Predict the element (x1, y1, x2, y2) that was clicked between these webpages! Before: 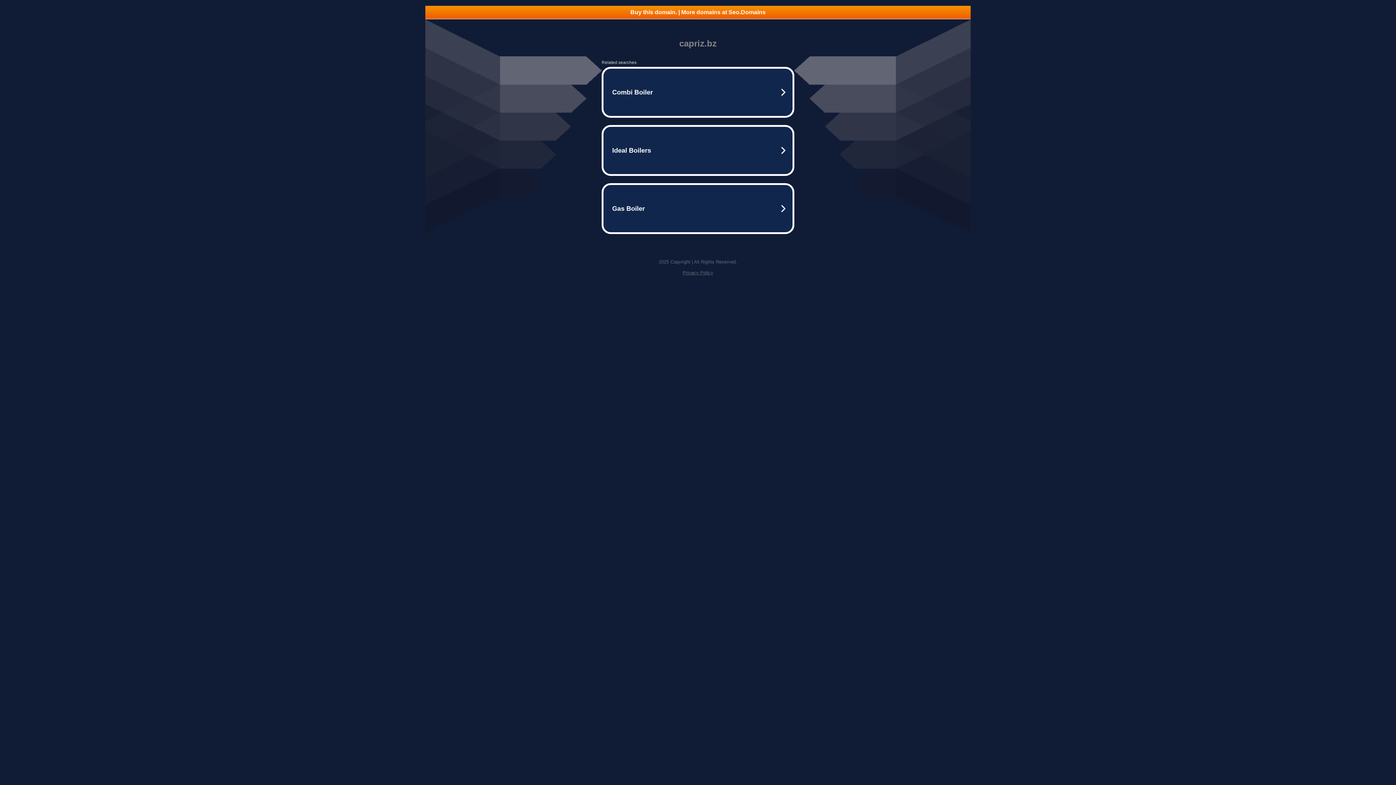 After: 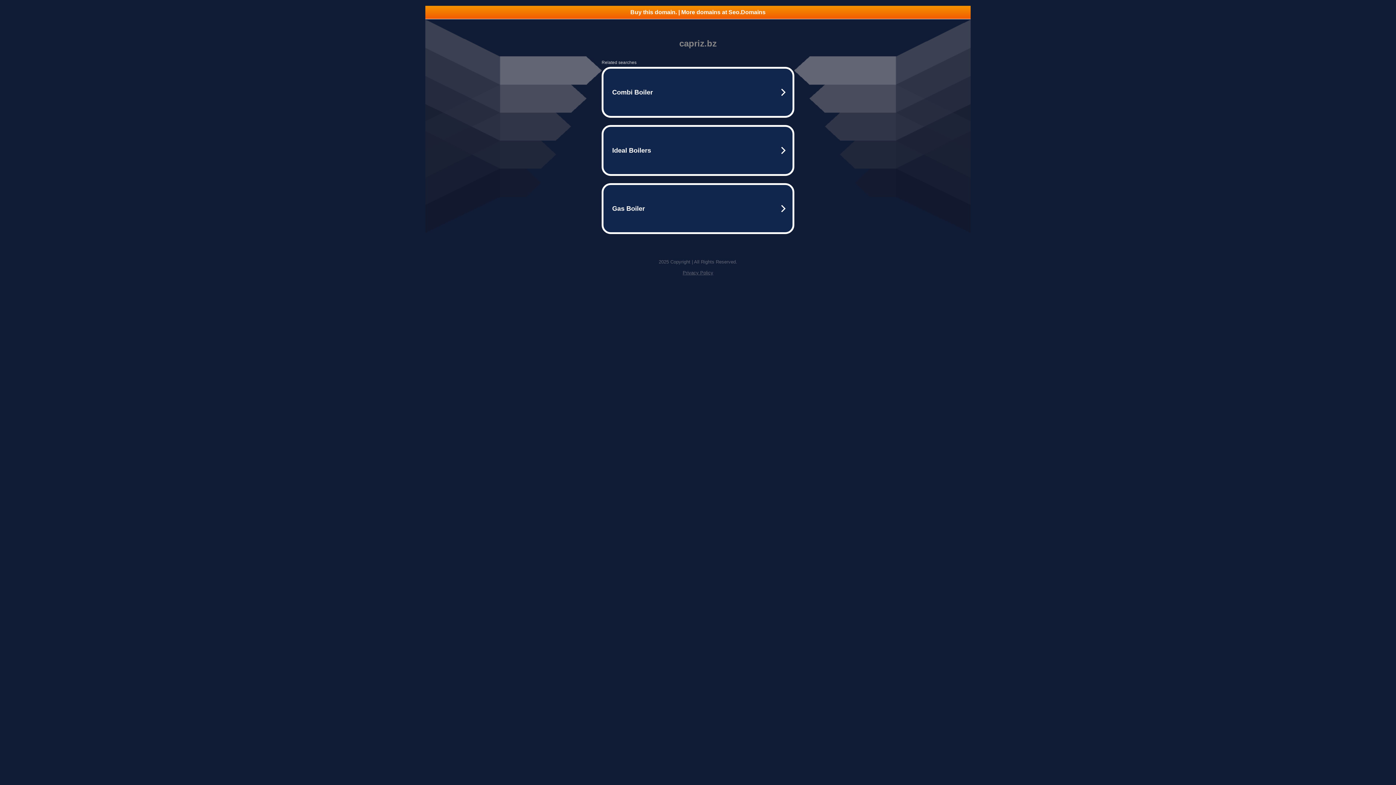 Action: bbox: (425, 5, 970, 18) label: Buy this domain. | More domains at Seo.Domains